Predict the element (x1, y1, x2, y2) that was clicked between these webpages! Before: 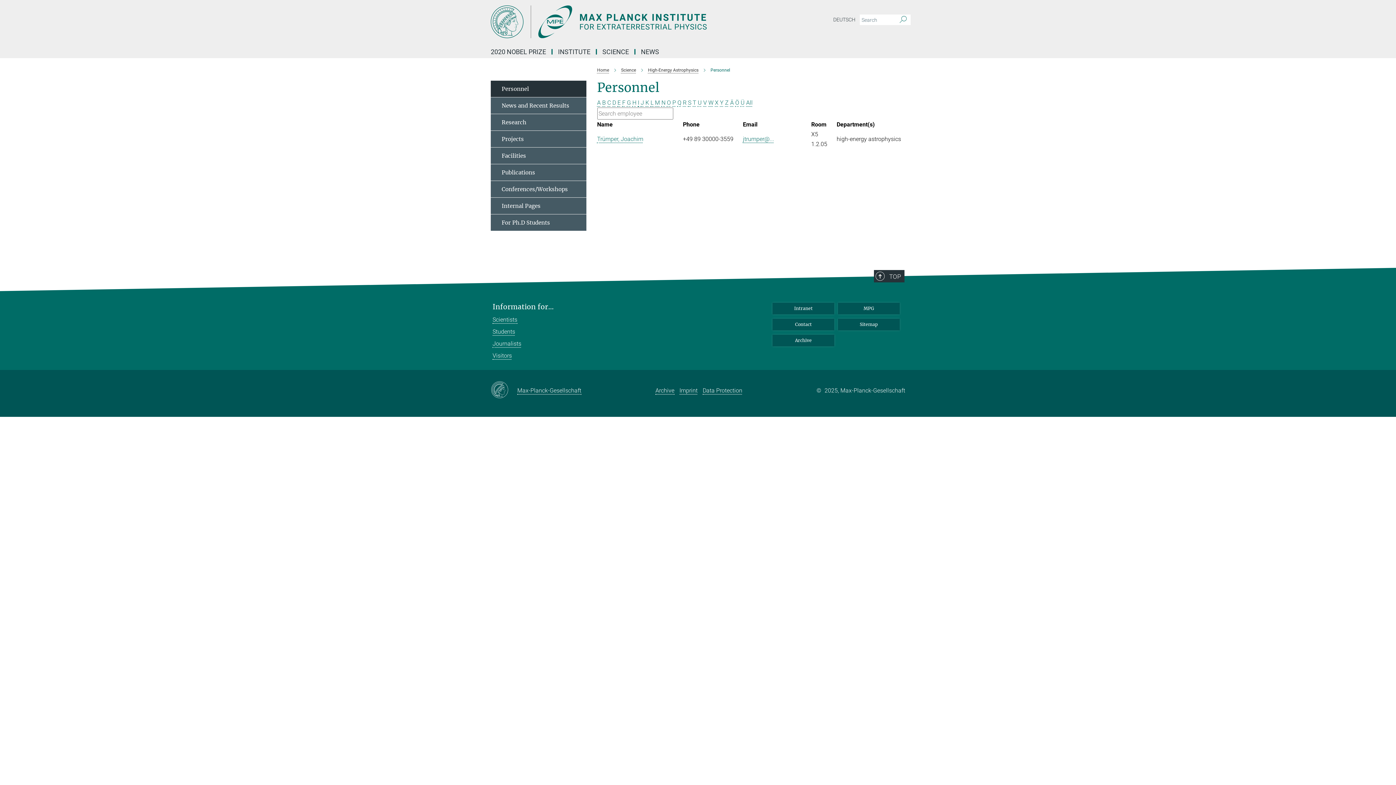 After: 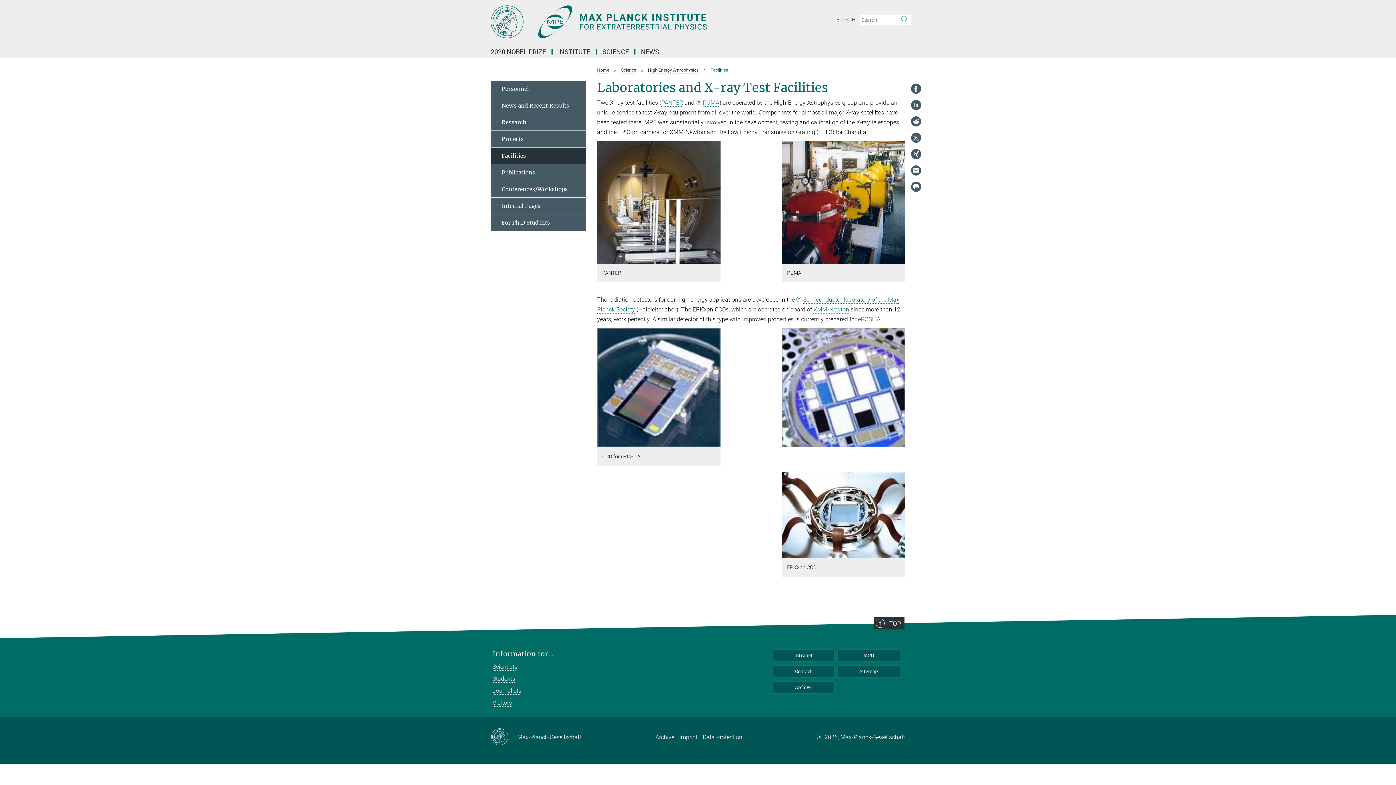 Action: label: Facilities bbox: (490, 147, 586, 164)